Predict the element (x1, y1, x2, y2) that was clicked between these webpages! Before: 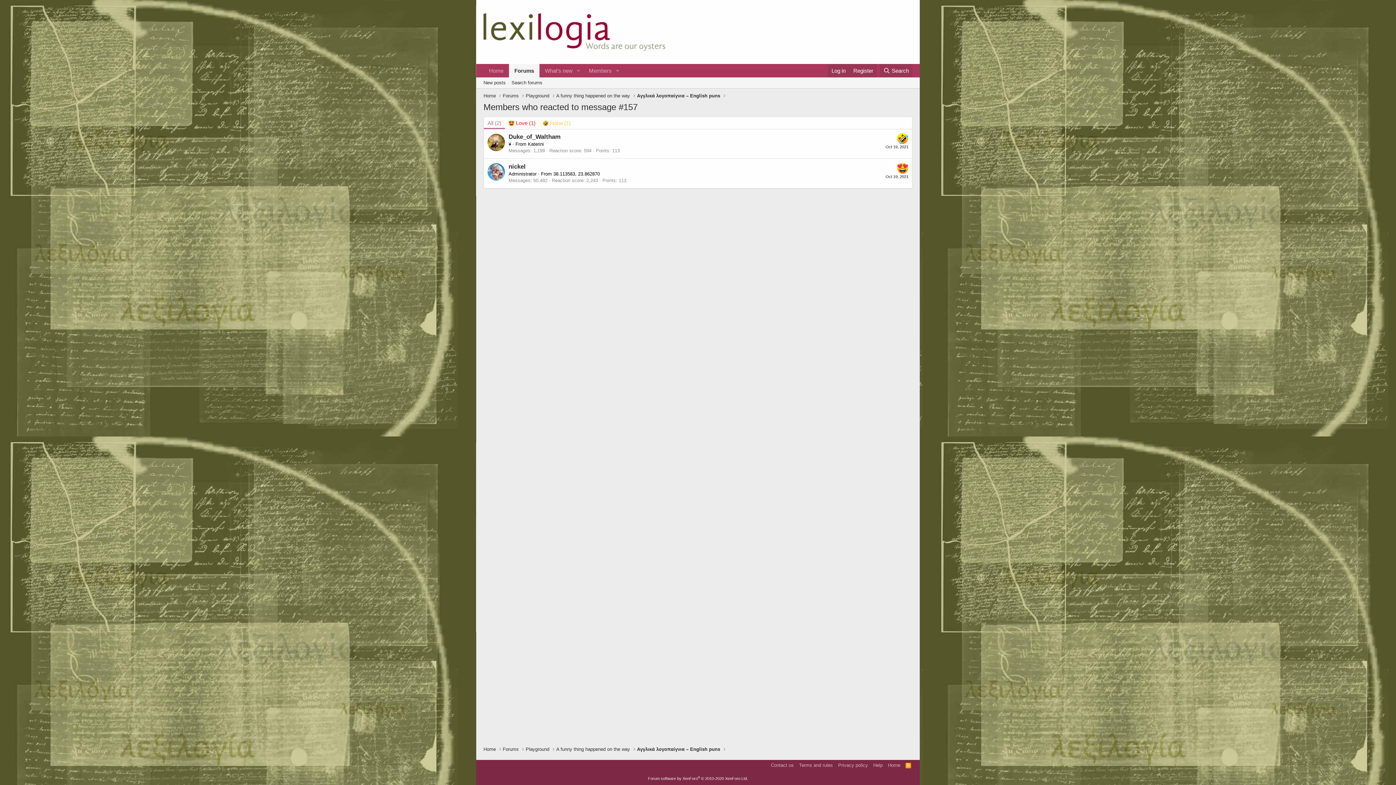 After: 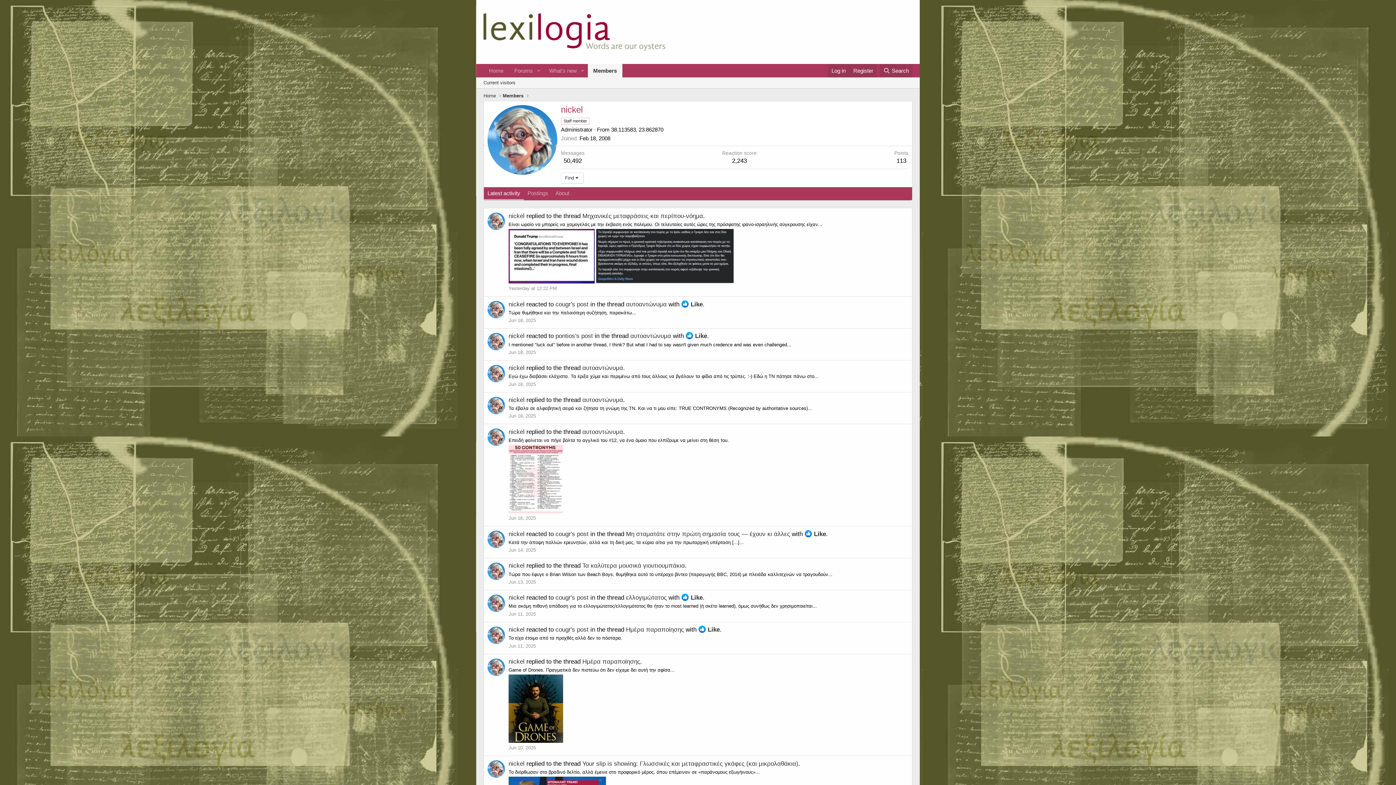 Action: label: nickel bbox: (508, 163, 525, 170)